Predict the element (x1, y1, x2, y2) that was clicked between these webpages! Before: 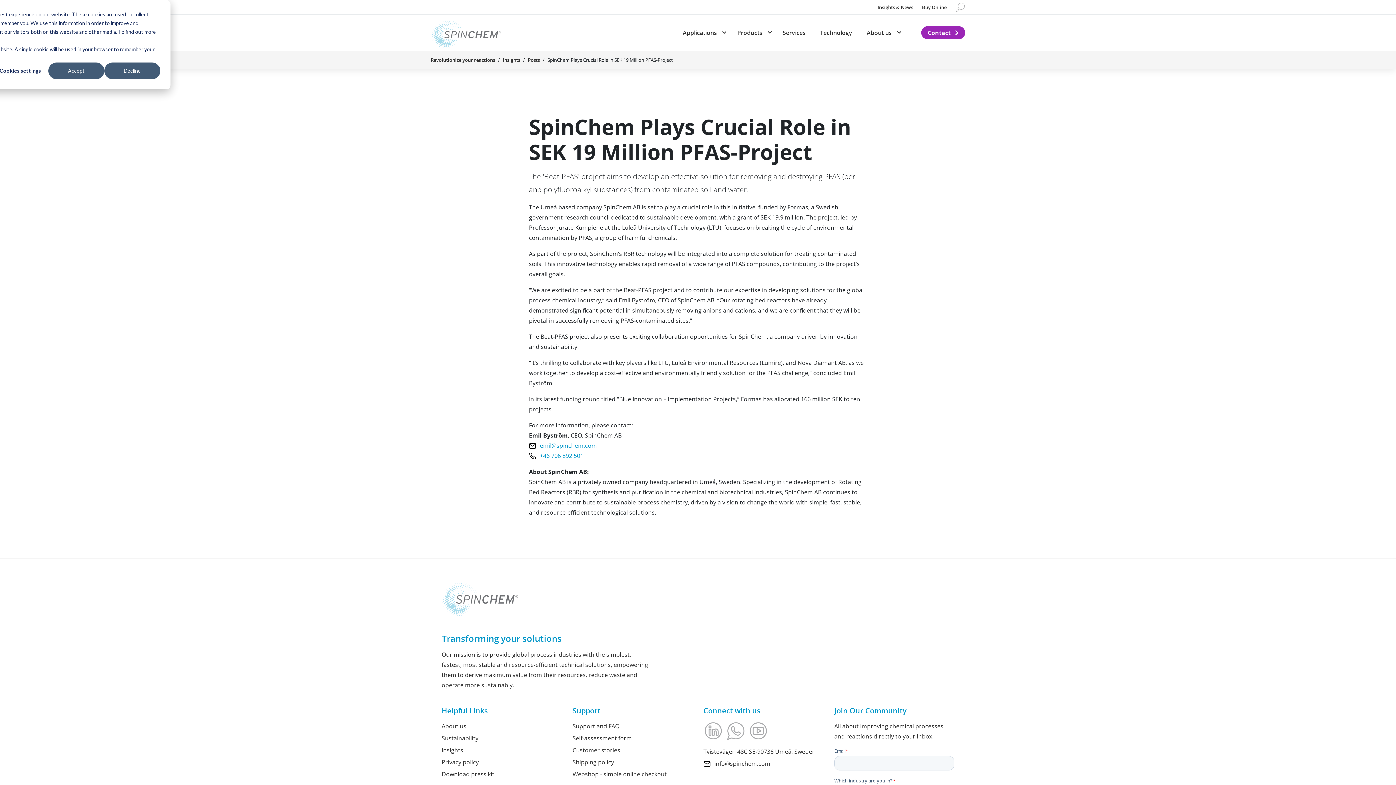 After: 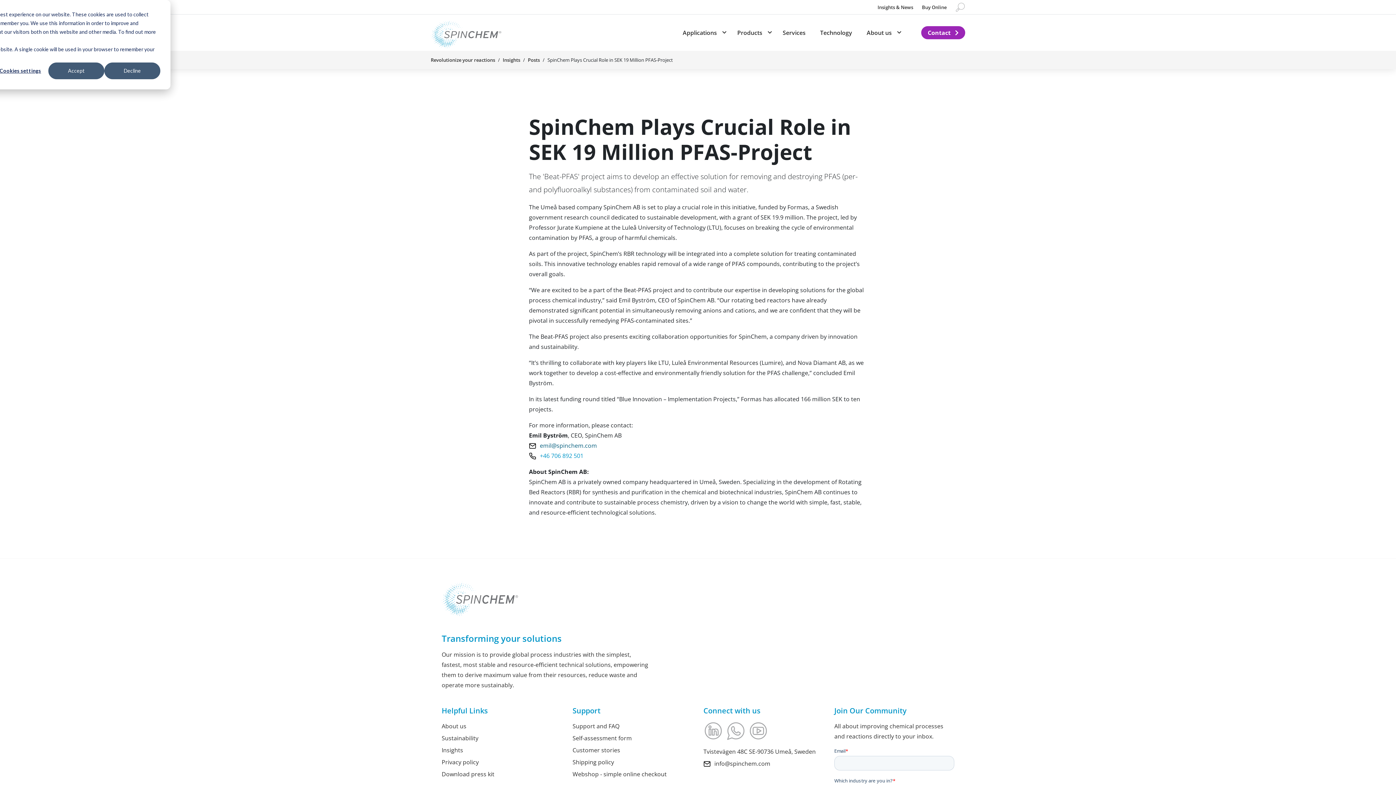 Action: label: emil@spinchem.com bbox: (529, 441, 597, 449)